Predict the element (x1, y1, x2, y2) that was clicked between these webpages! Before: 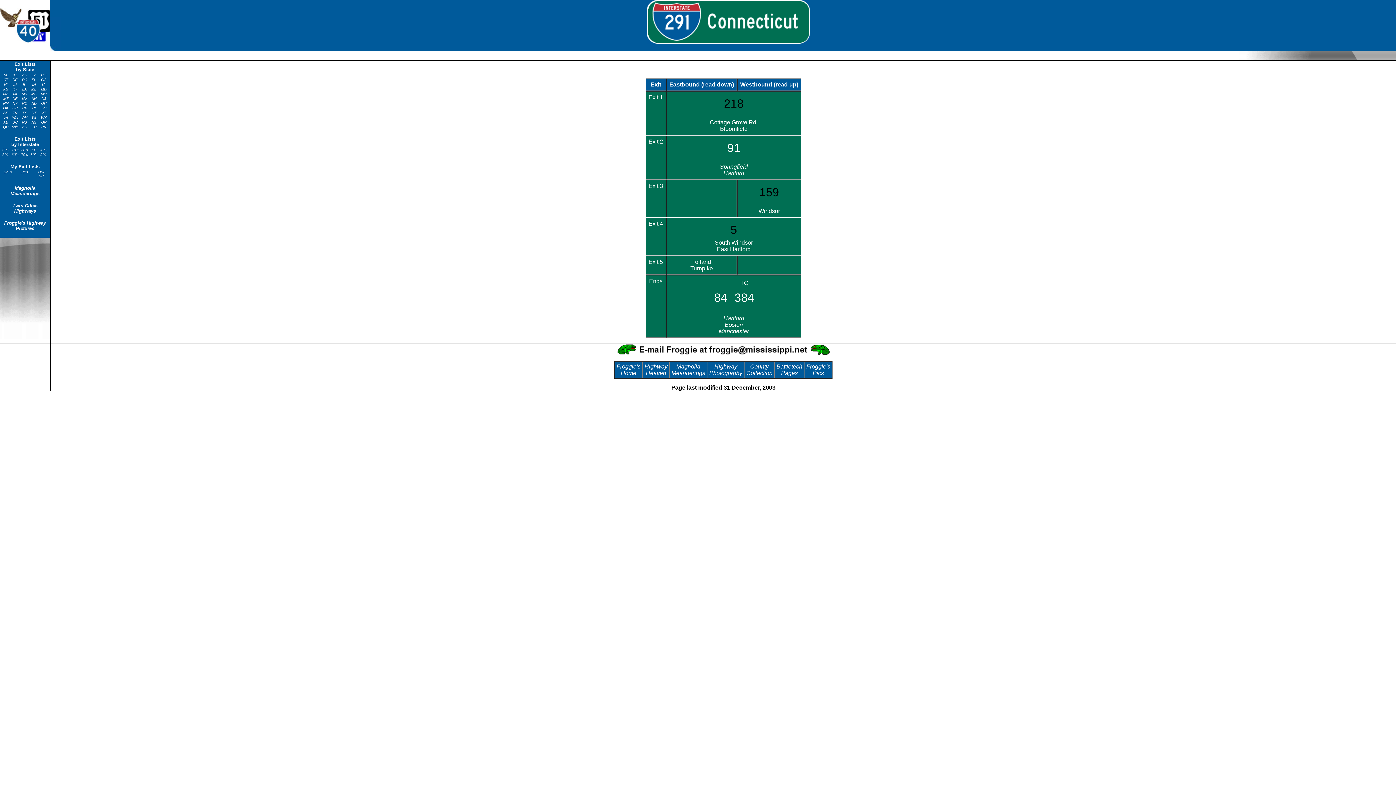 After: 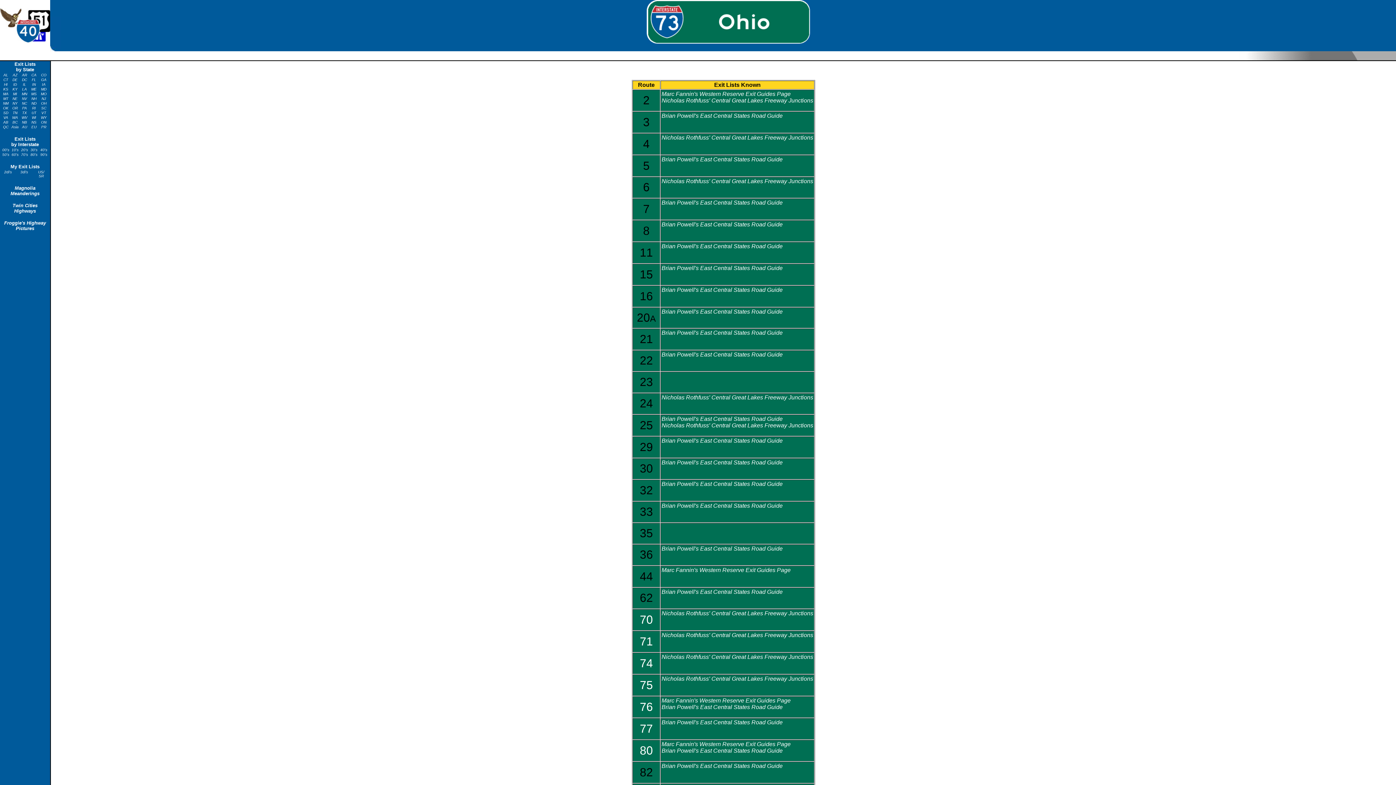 Action: label: OH bbox: (41, 101, 46, 105)